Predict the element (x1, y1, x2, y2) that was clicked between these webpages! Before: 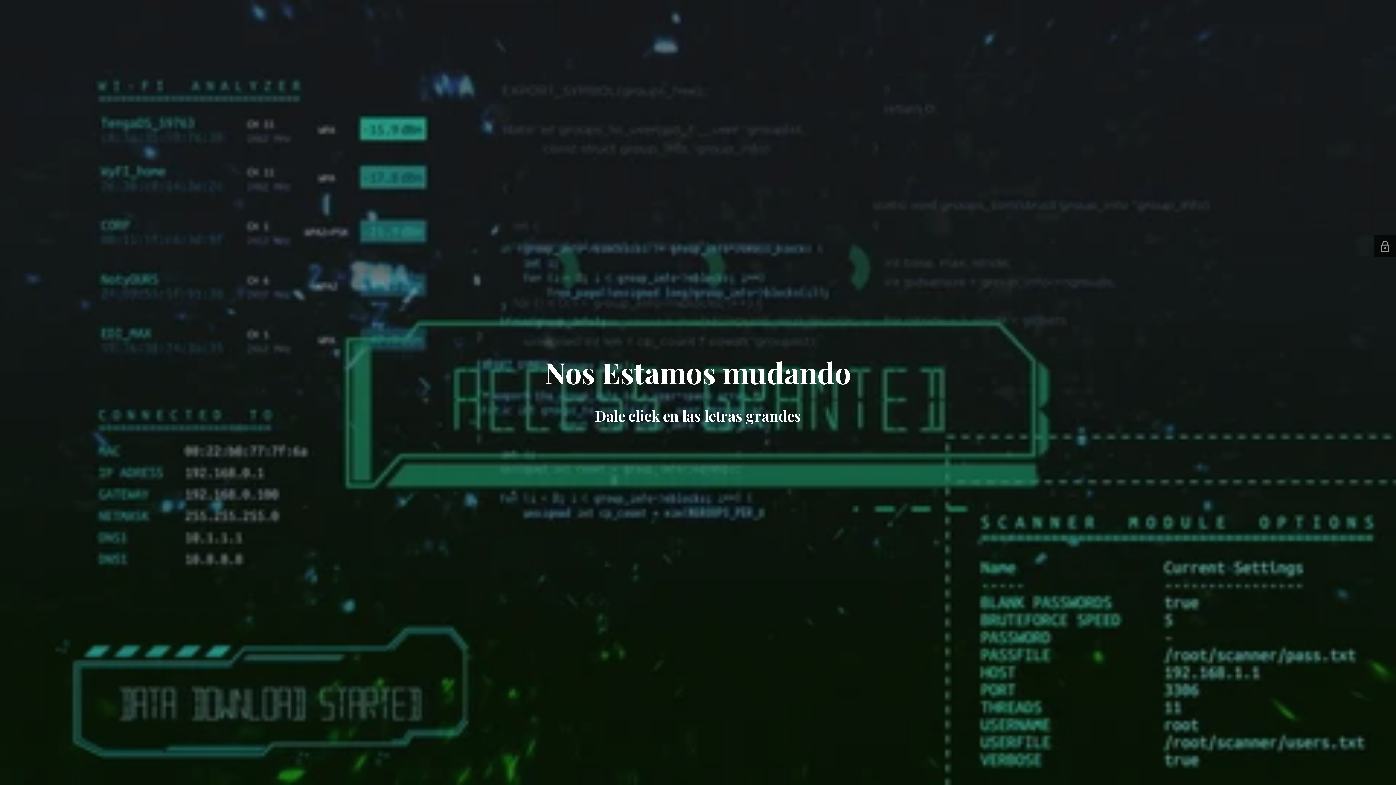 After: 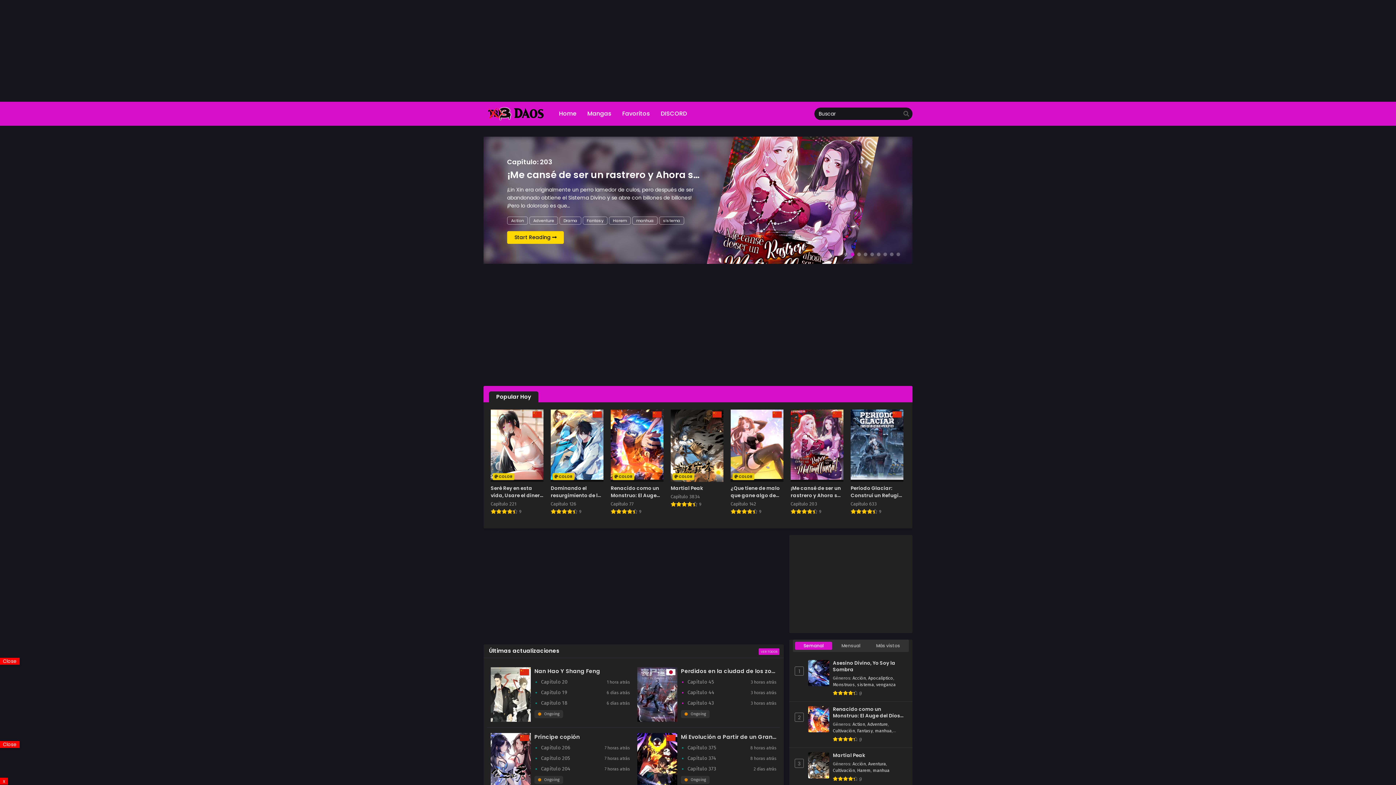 Action: bbox: (545, 370, 851, 388) label: Nos Estamos mudando